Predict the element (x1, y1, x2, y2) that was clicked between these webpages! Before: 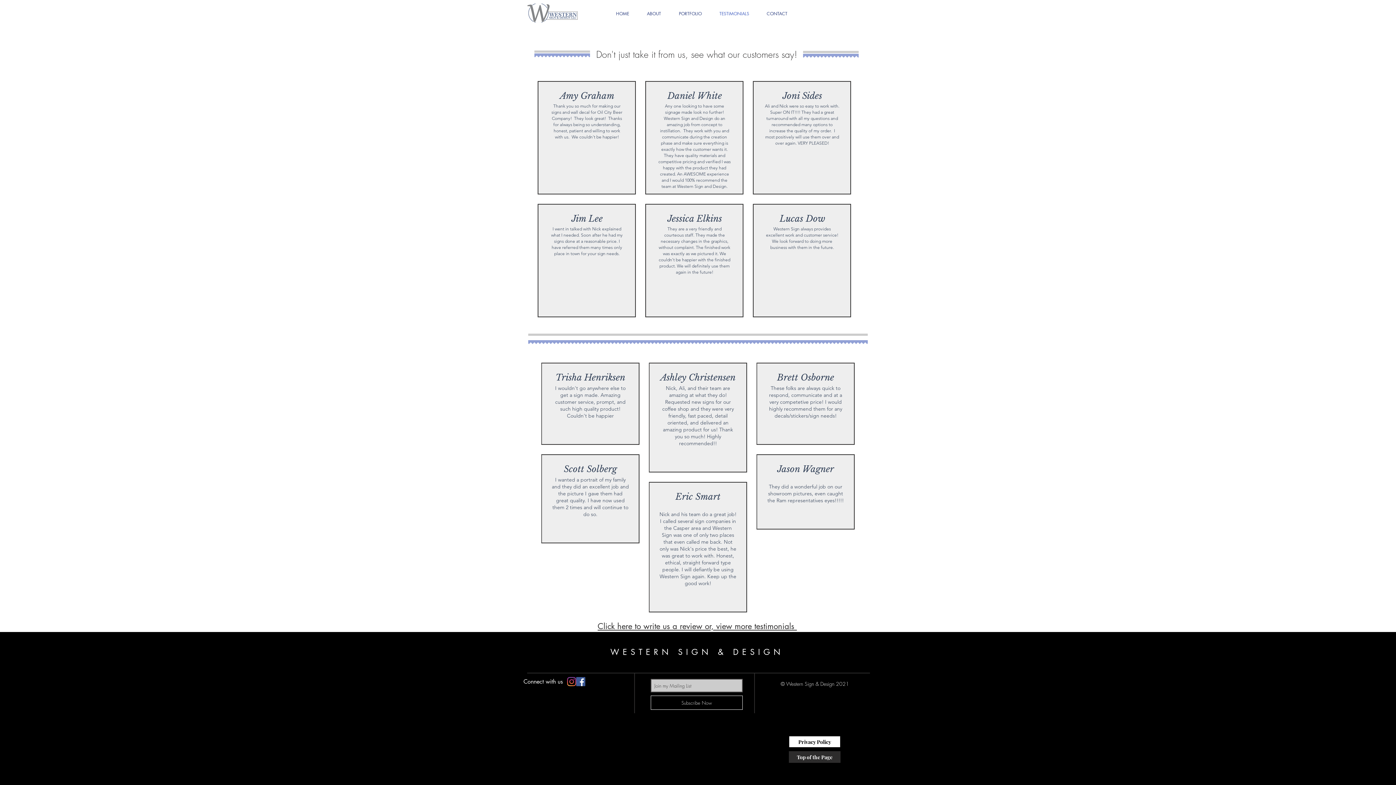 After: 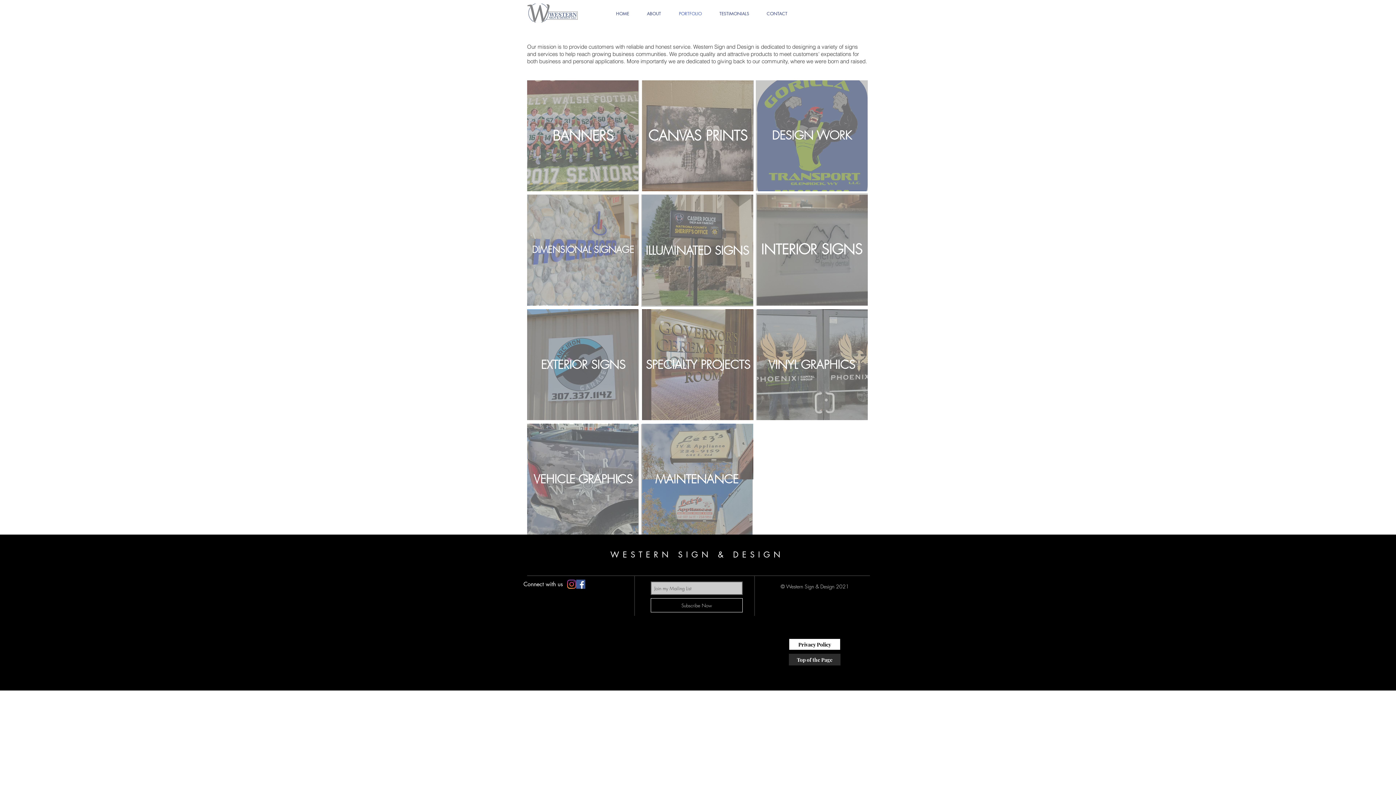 Action: bbox: (670, 5, 710, 22) label: PORTFOLIO